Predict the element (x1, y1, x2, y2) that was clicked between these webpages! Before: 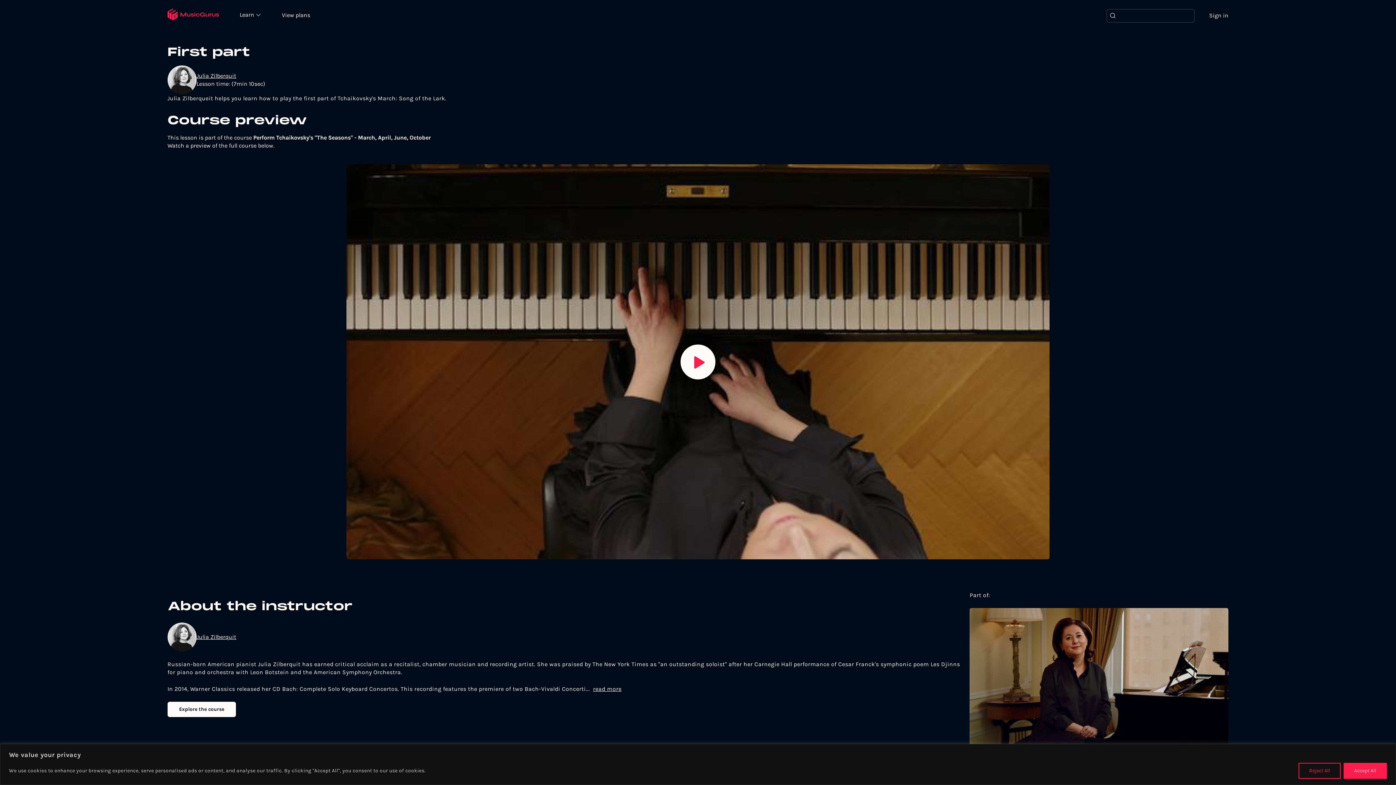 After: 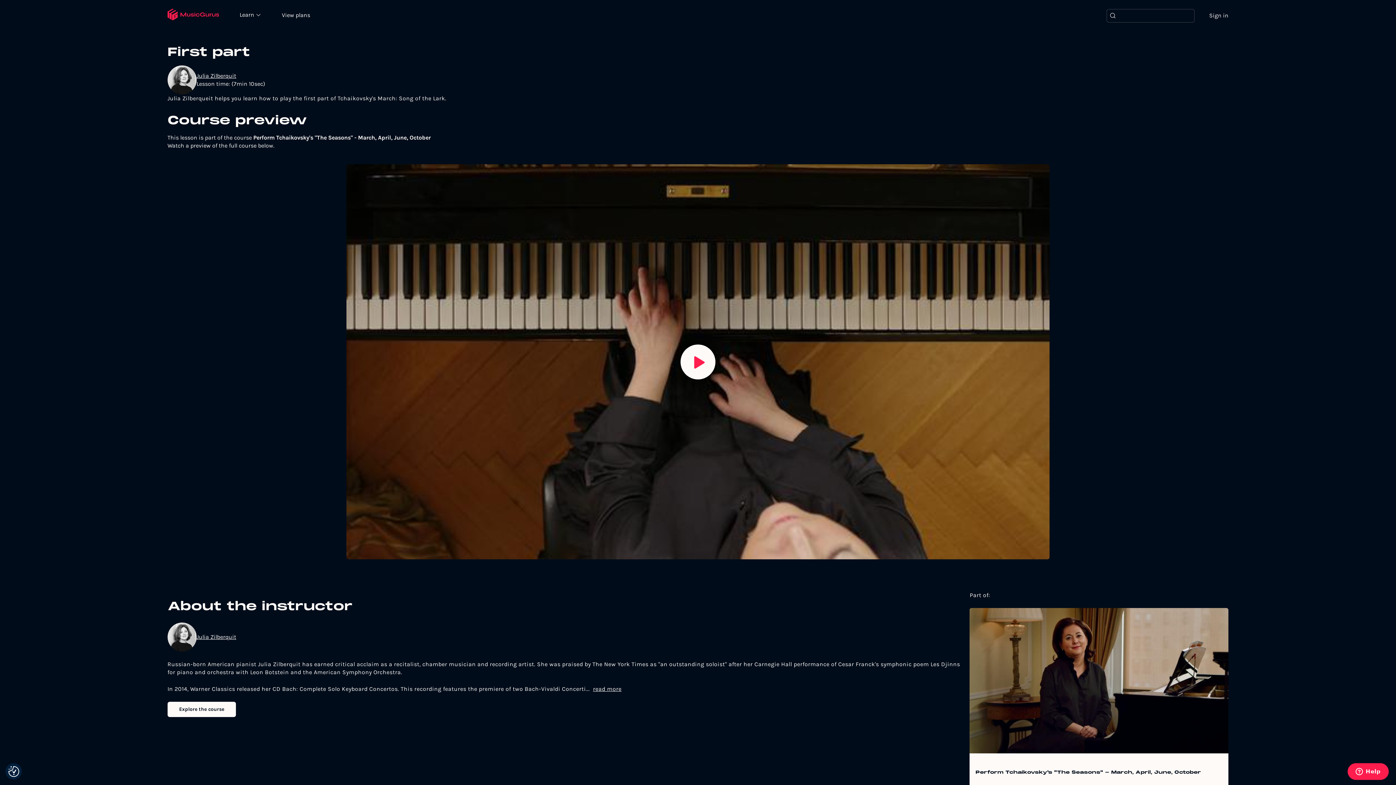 Action: bbox: (1298, 763, 1341, 779) label: Reject All